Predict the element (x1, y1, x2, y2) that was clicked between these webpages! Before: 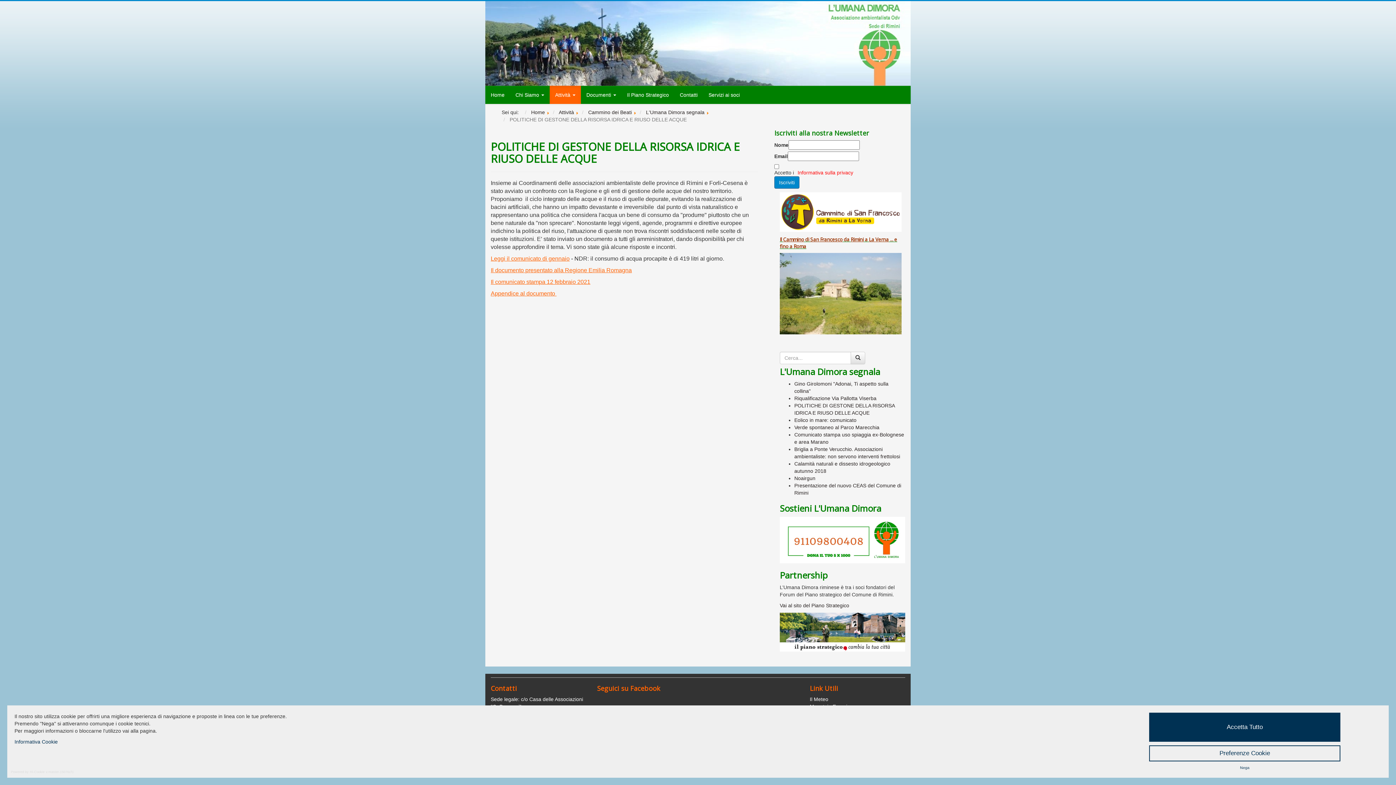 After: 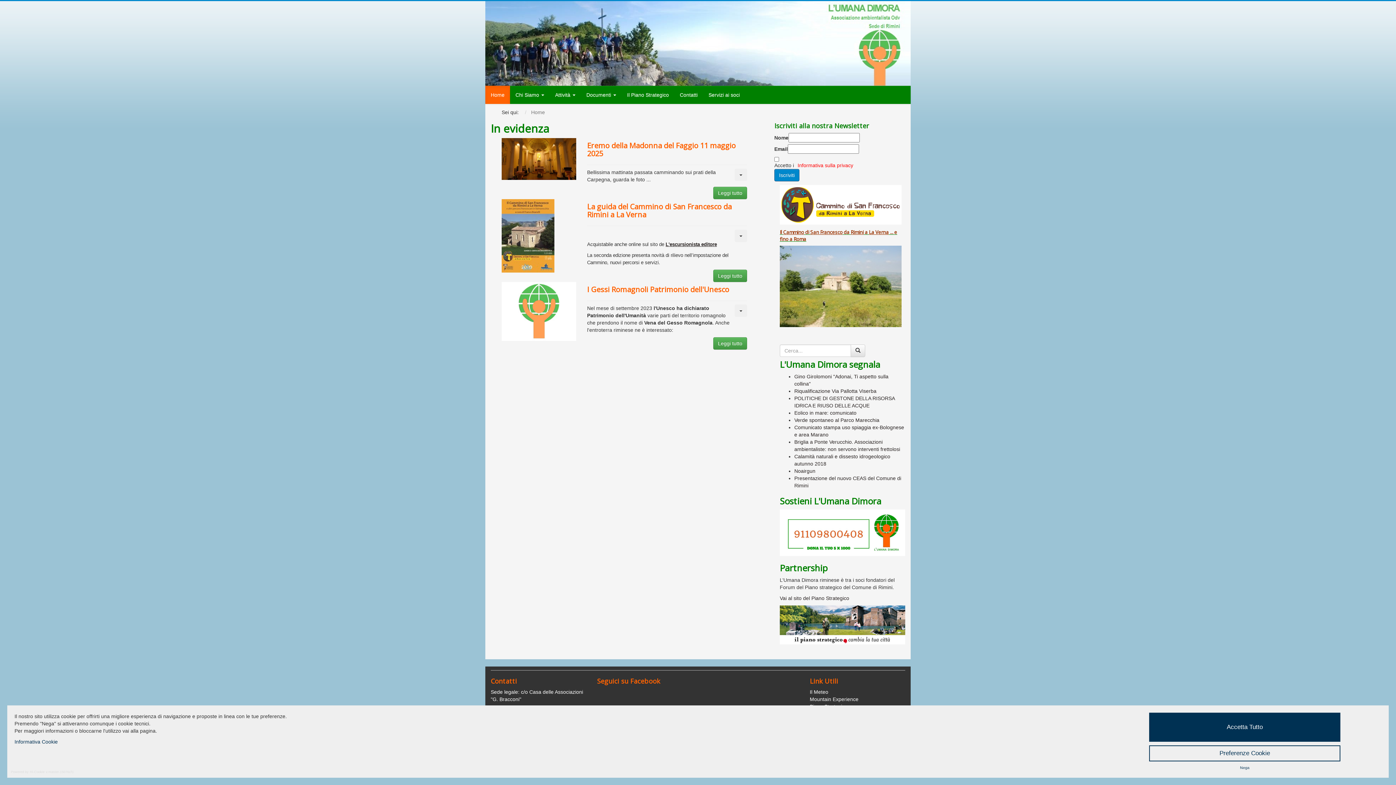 Action: label: Home bbox: (531, 109, 545, 115)